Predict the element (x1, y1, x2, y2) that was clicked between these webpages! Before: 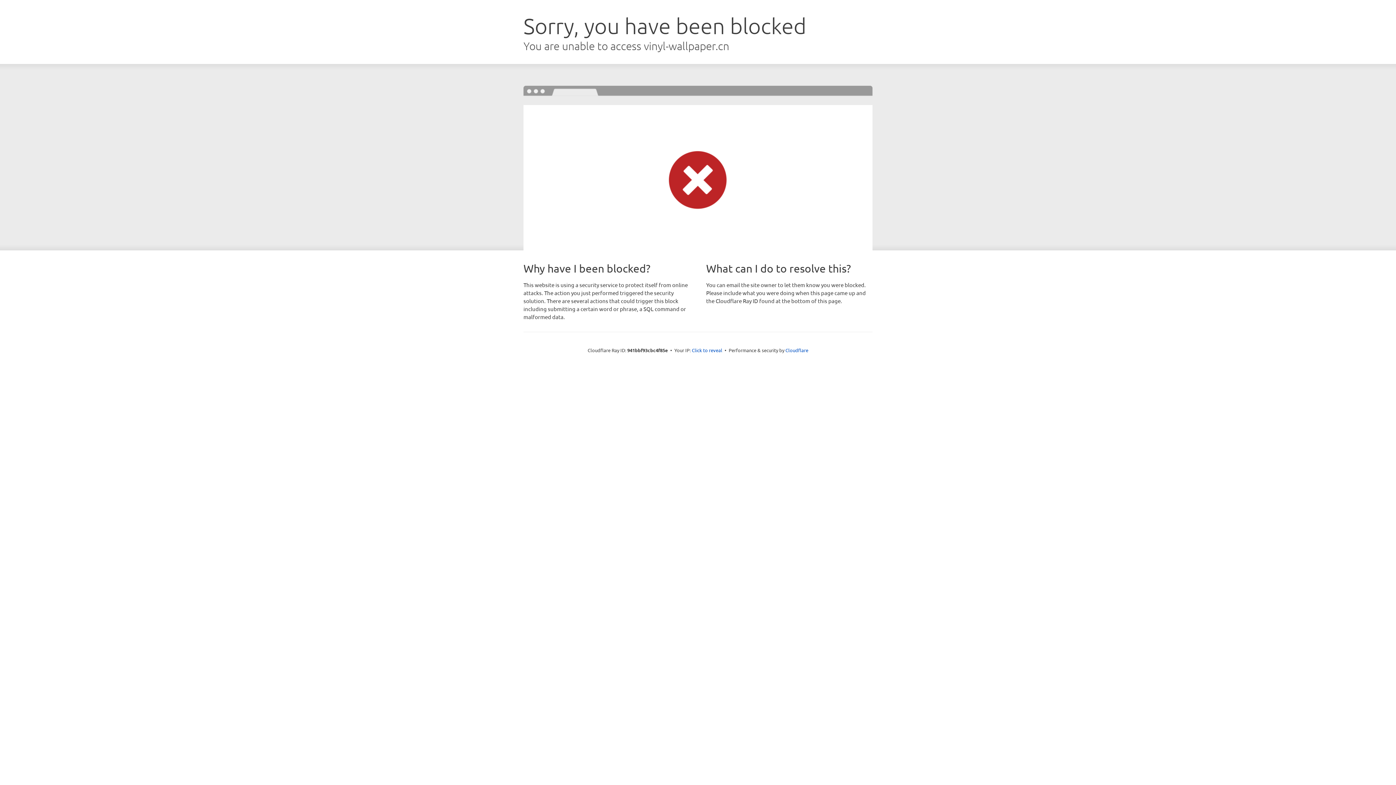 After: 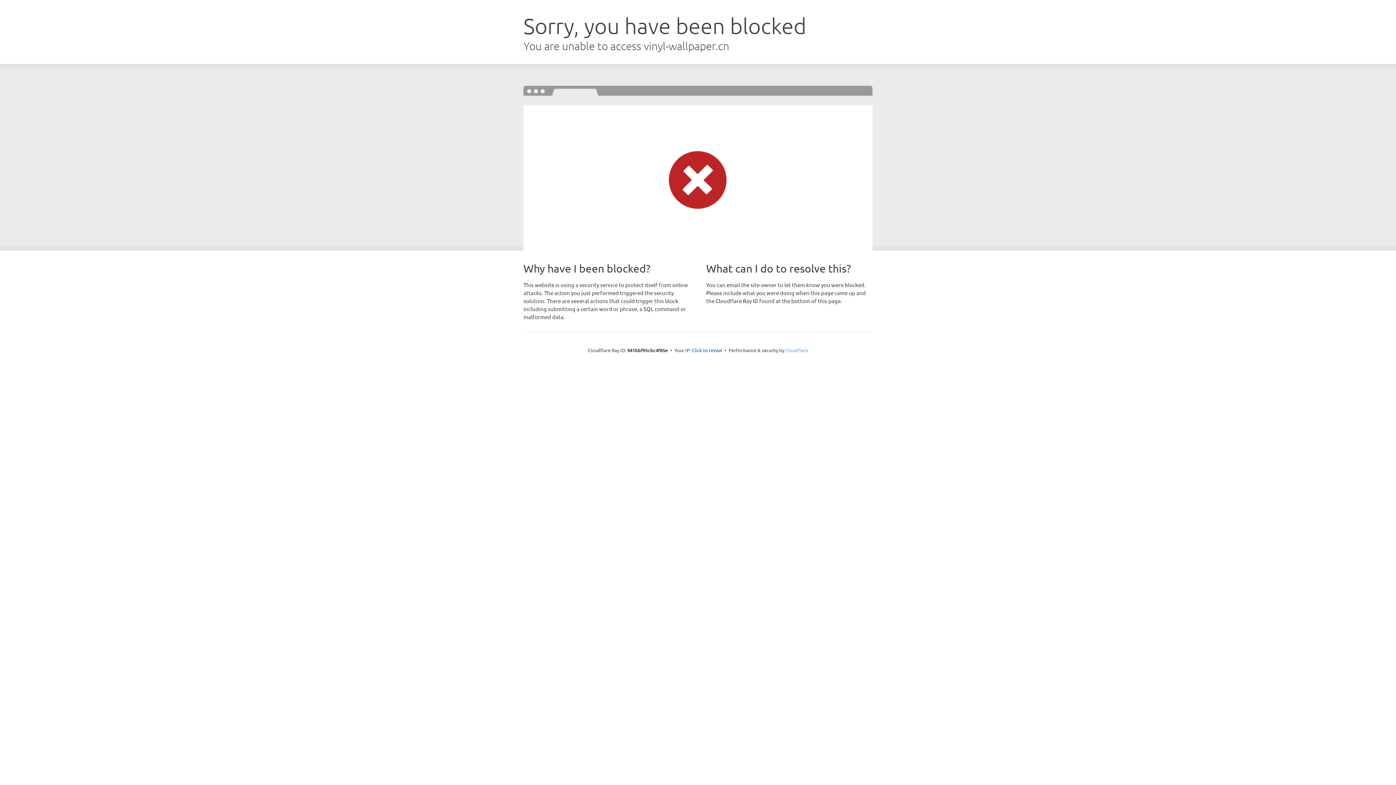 Action: bbox: (785, 347, 808, 353) label: Cloudflare